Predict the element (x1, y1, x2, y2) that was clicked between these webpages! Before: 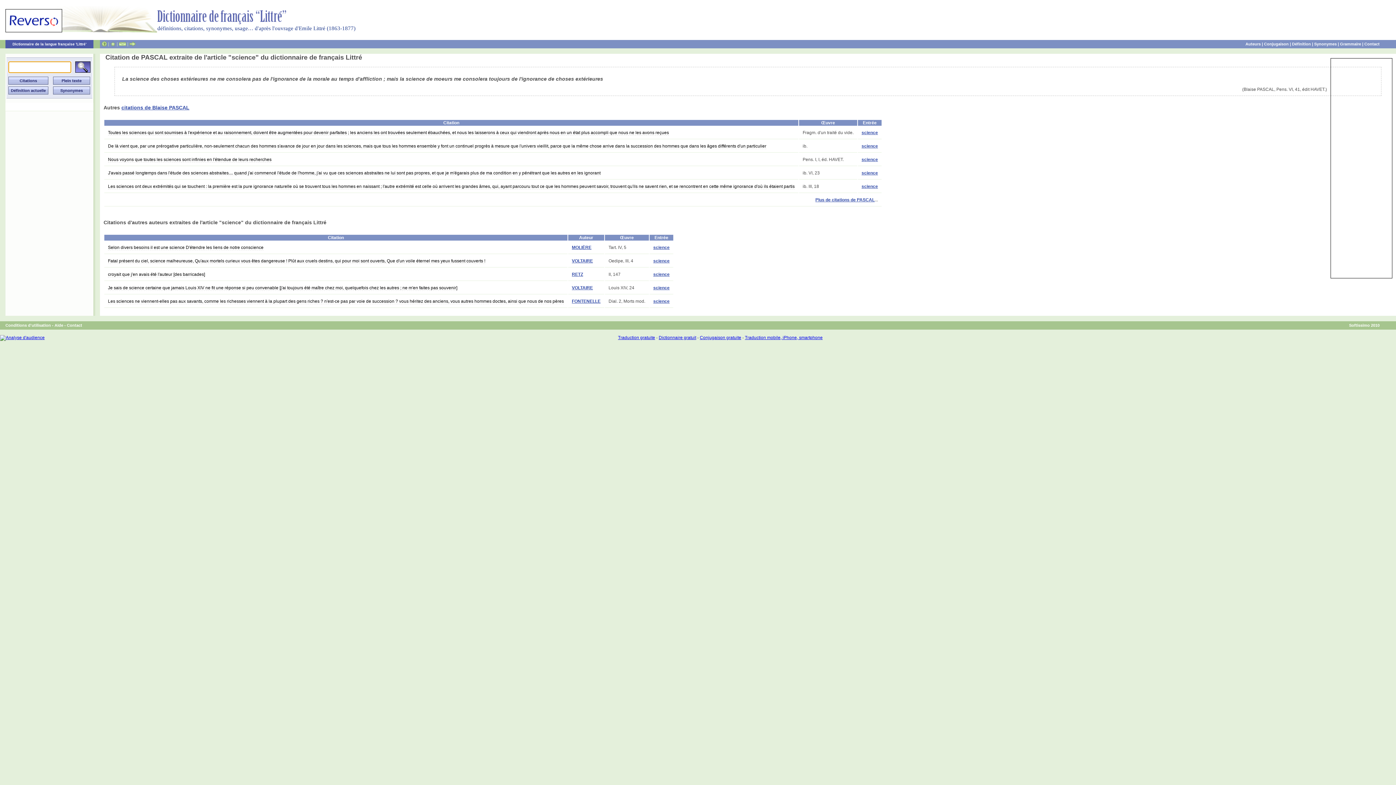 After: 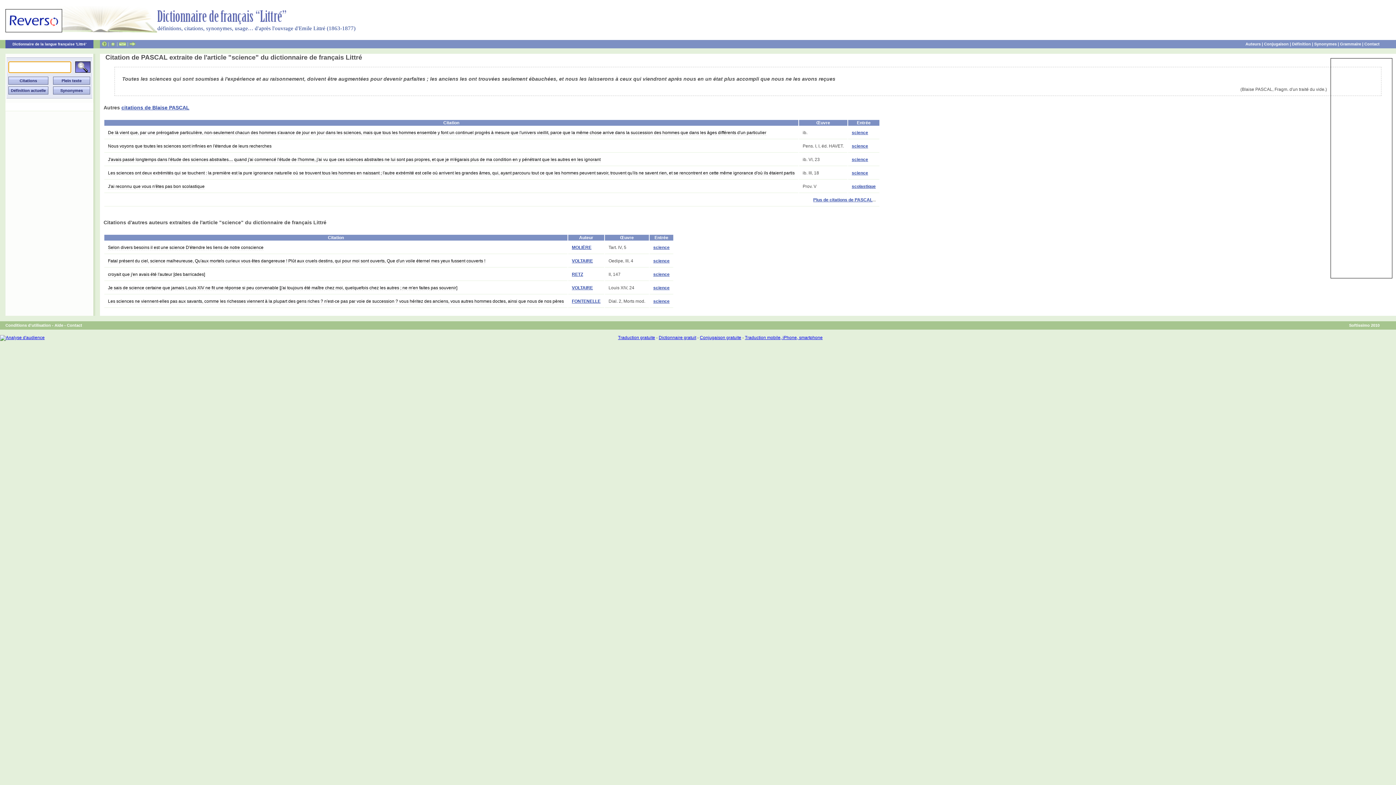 Action: bbox: (108, 130, 669, 135) label: Toutes les sciences qui sont soumises à l'expérience et au raisonnement, doivent être augmentées pour devenir parfaites ; les anciens les ont trouvées seulement ébauchées, et nous les laisserons à ceux qui viendront après nous en un état plus accompli que nous ne les avons reçues